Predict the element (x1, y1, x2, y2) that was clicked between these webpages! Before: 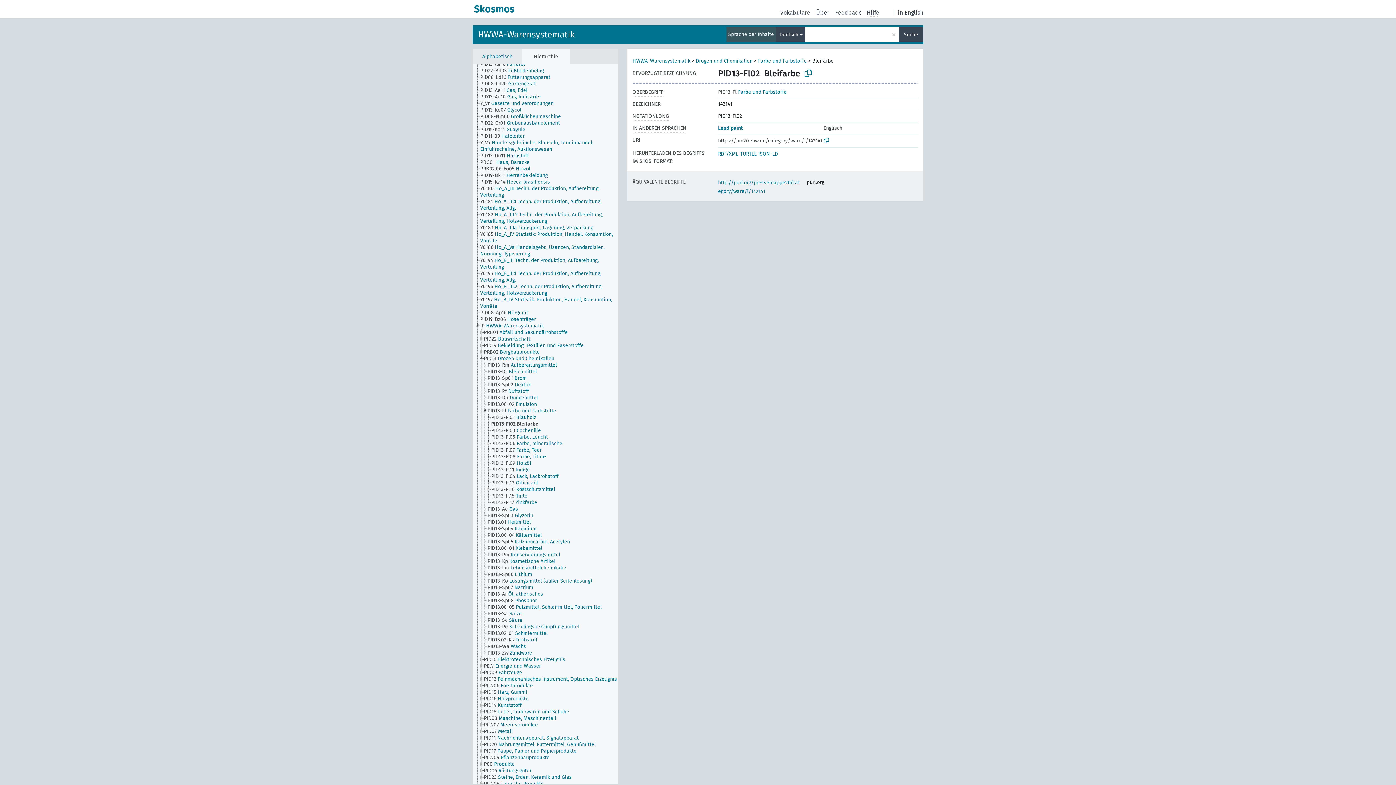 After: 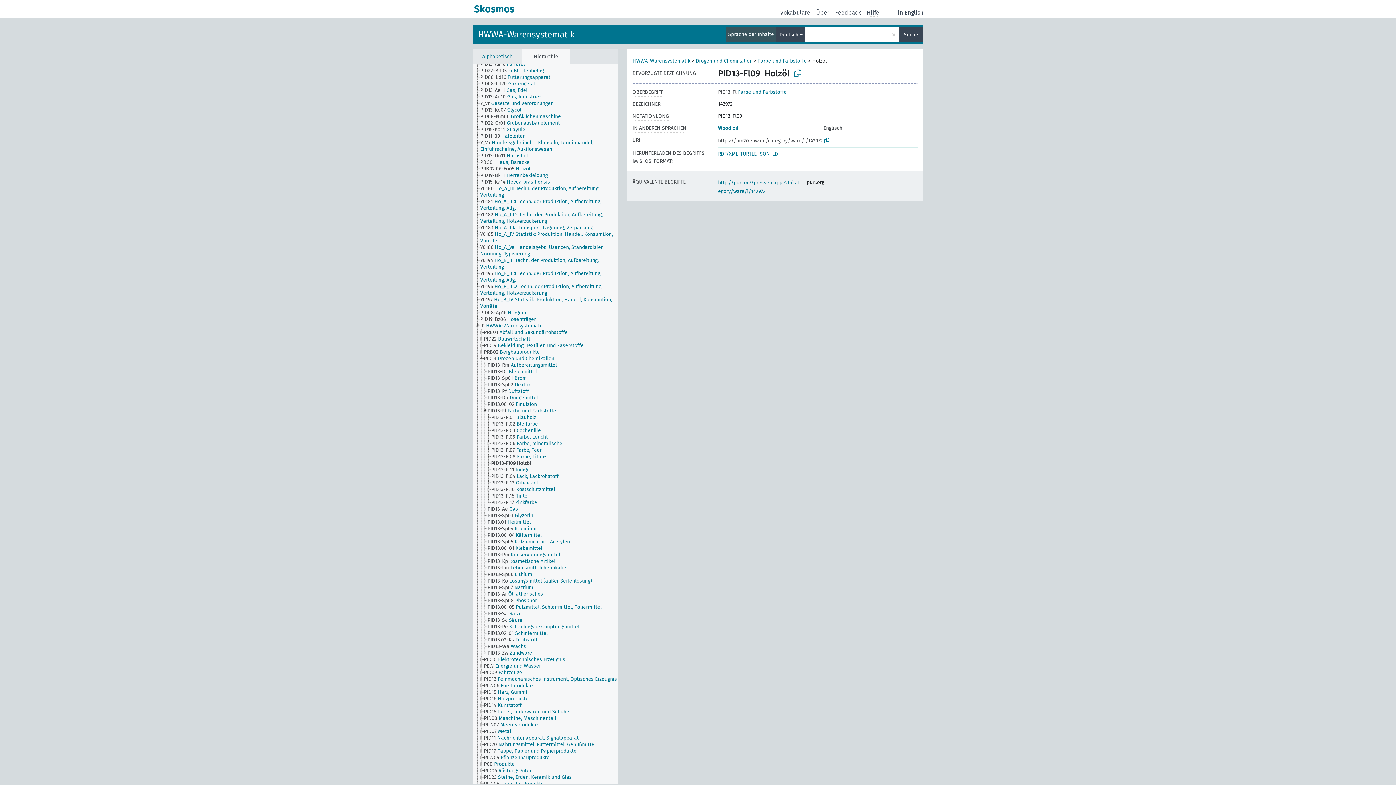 Action: label: PID13-Fl09 Holzöl bbox: (490, 460, 537, 466)